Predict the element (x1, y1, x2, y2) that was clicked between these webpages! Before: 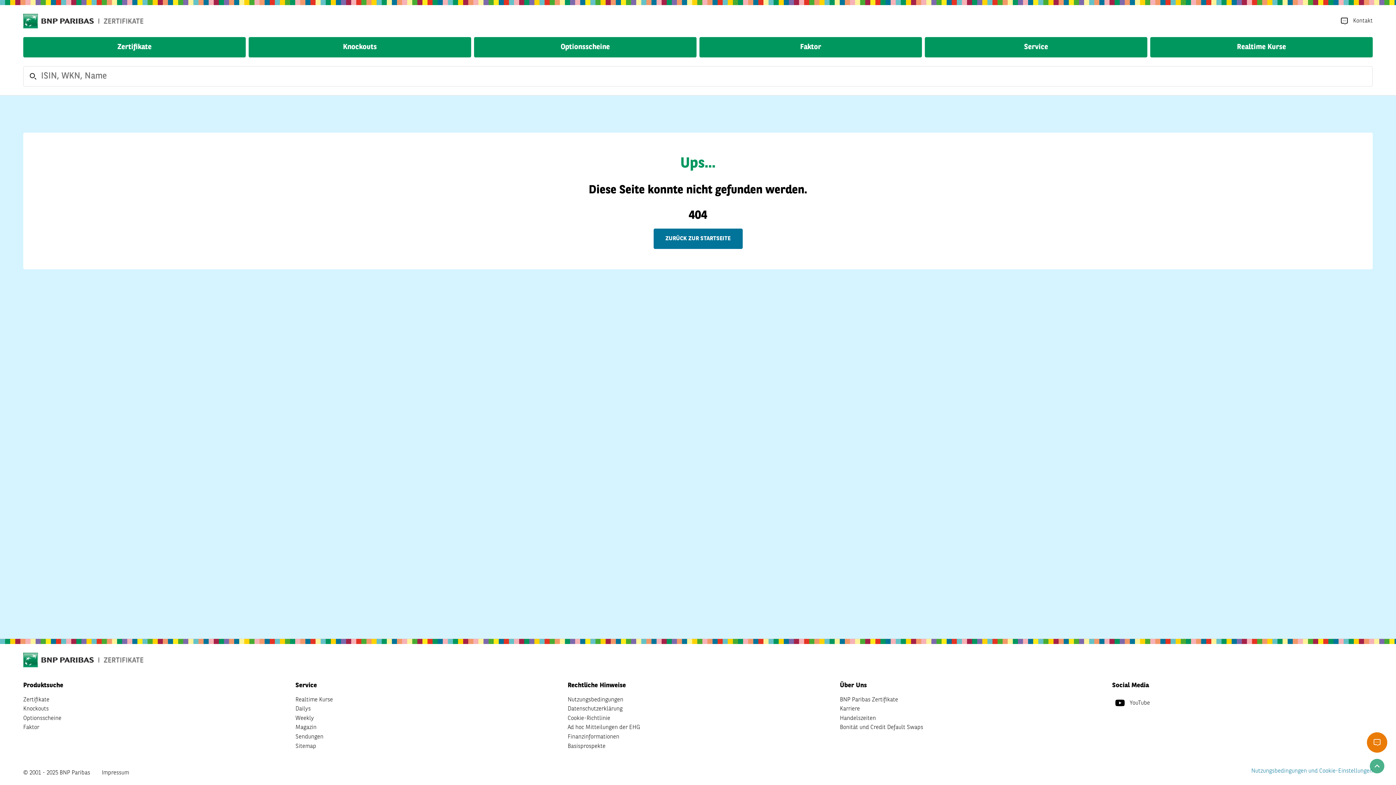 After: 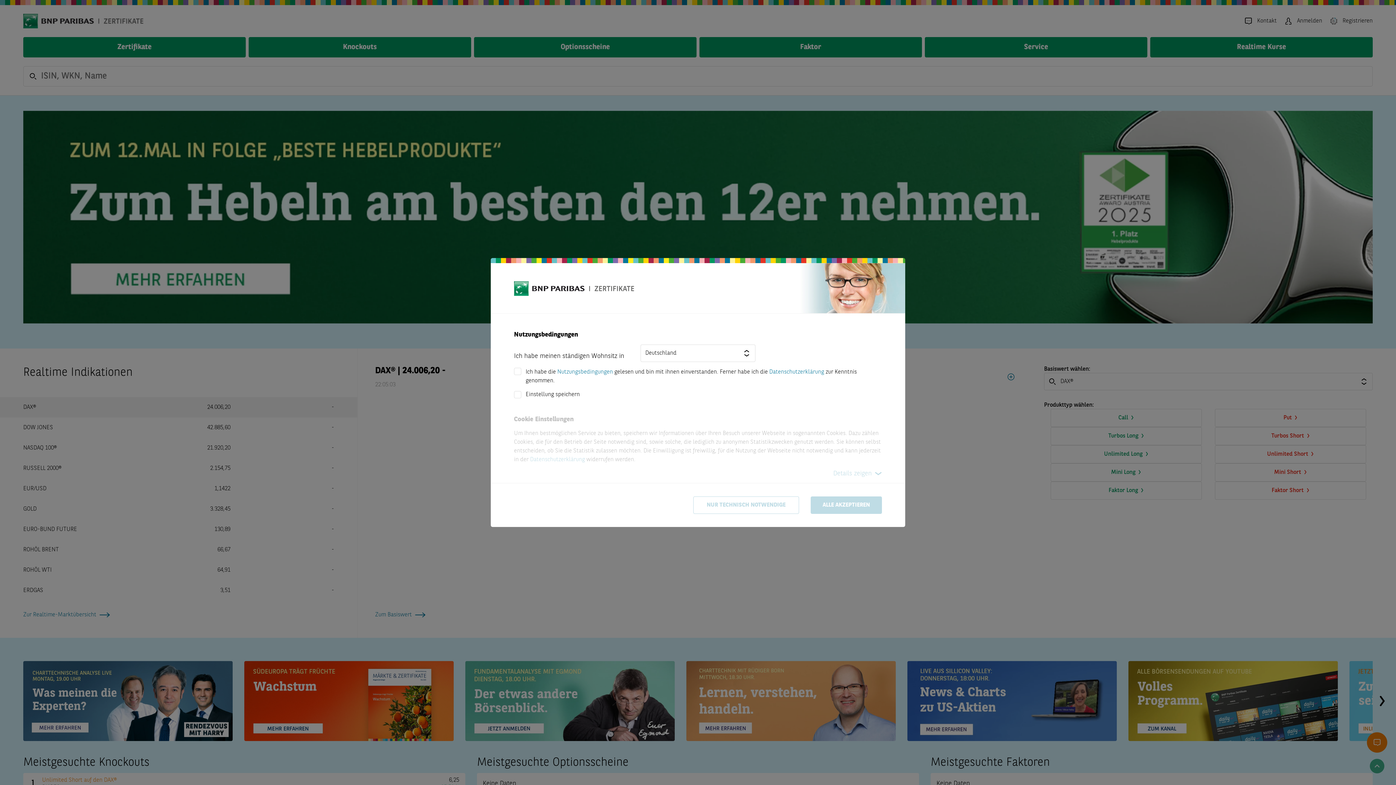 Action: bbox: (23, 13, 143, 28)